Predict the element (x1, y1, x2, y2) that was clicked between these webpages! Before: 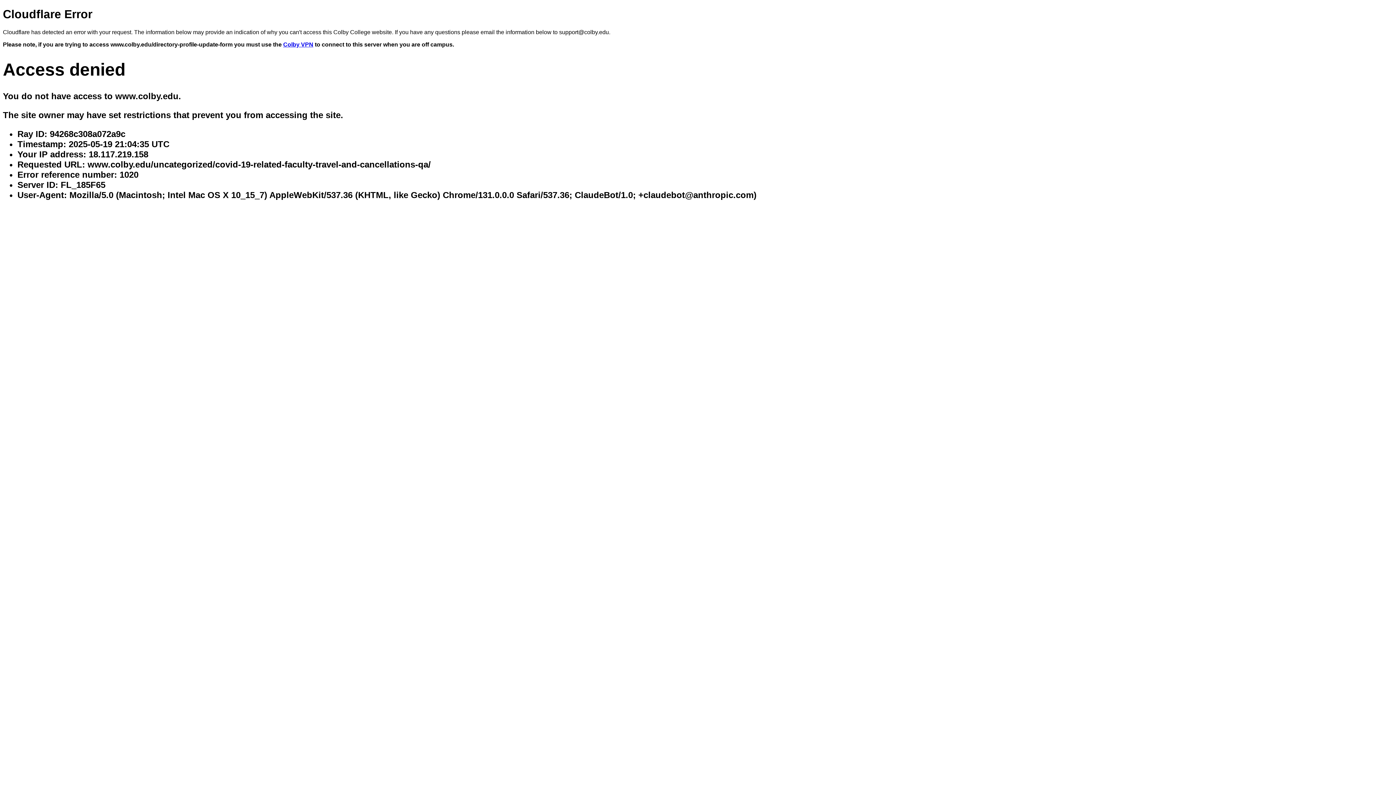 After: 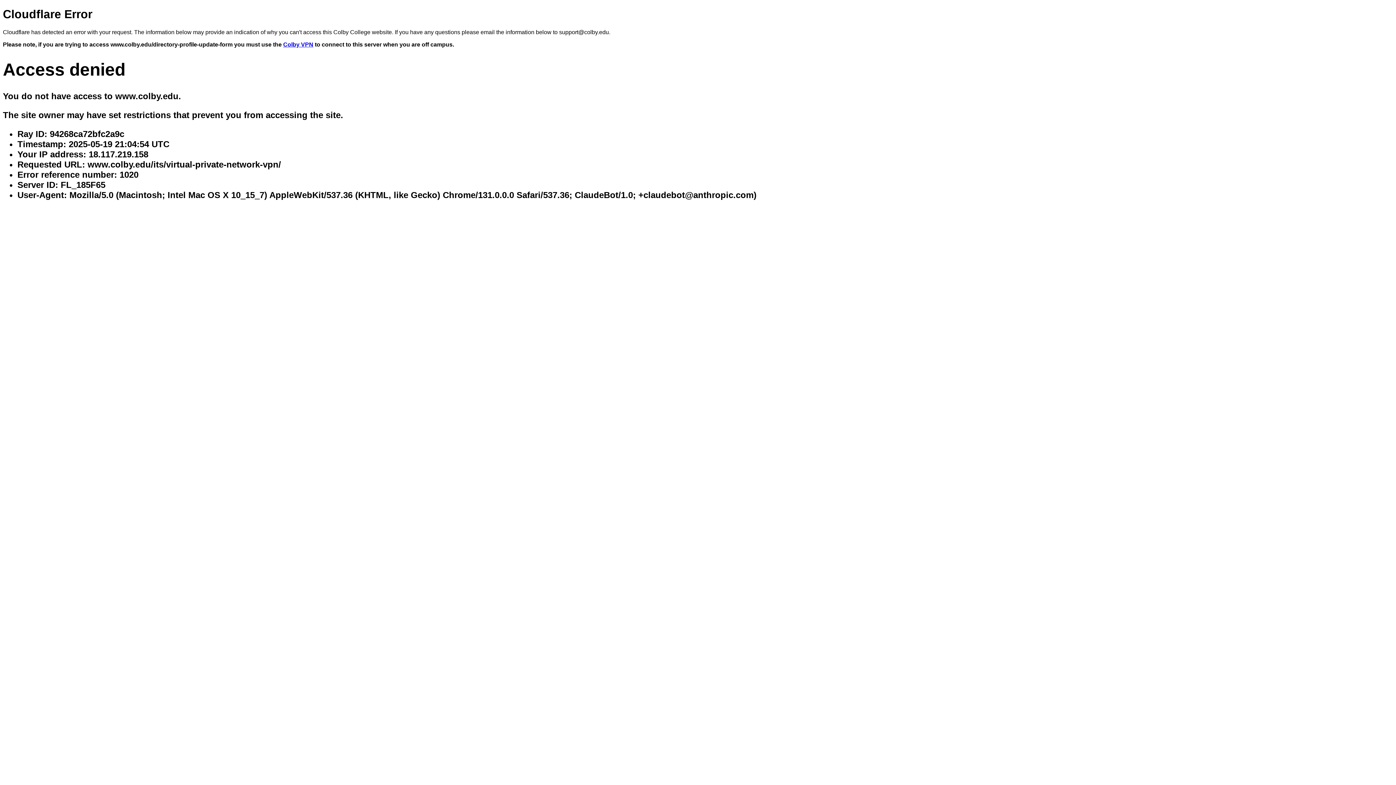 Action: label: Colby VPN bbox: (283, 41, 313, 47)